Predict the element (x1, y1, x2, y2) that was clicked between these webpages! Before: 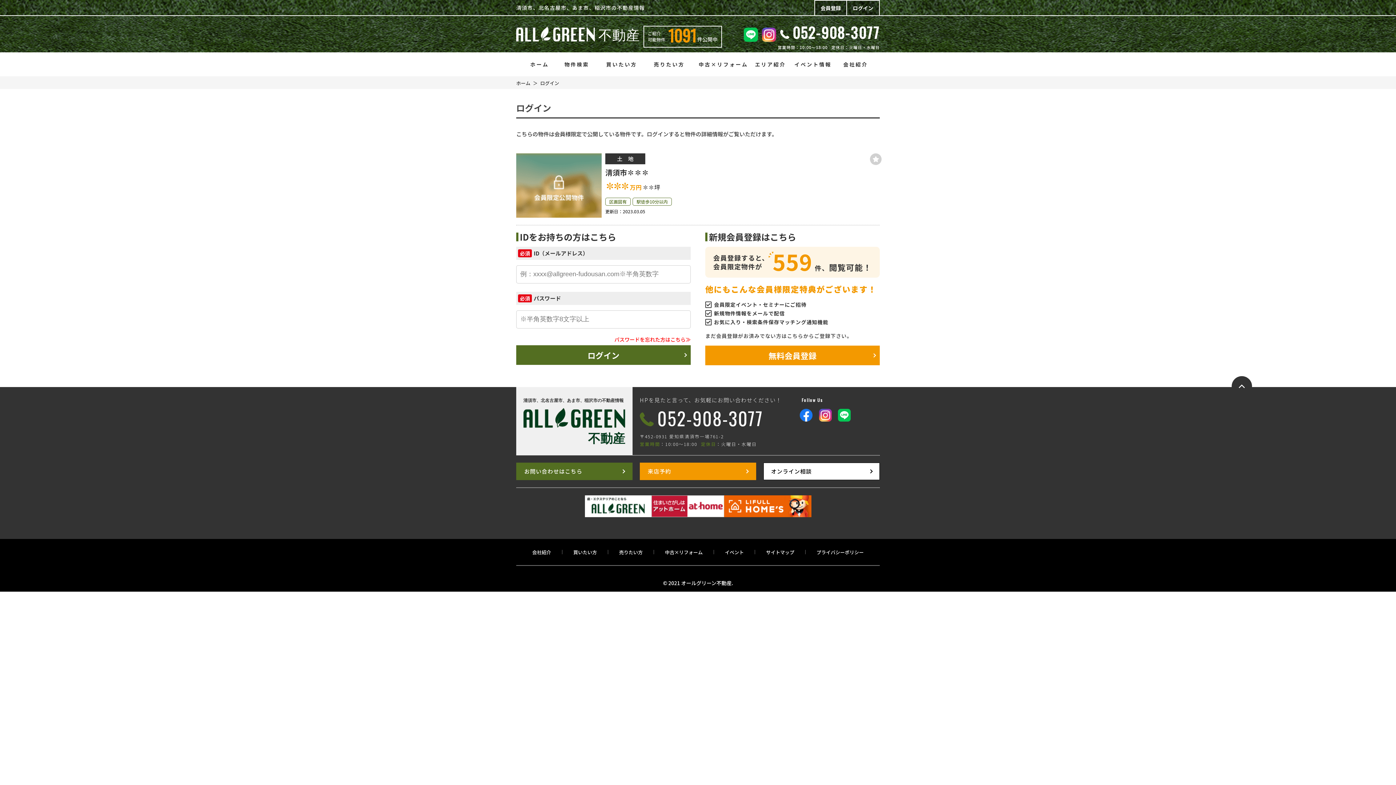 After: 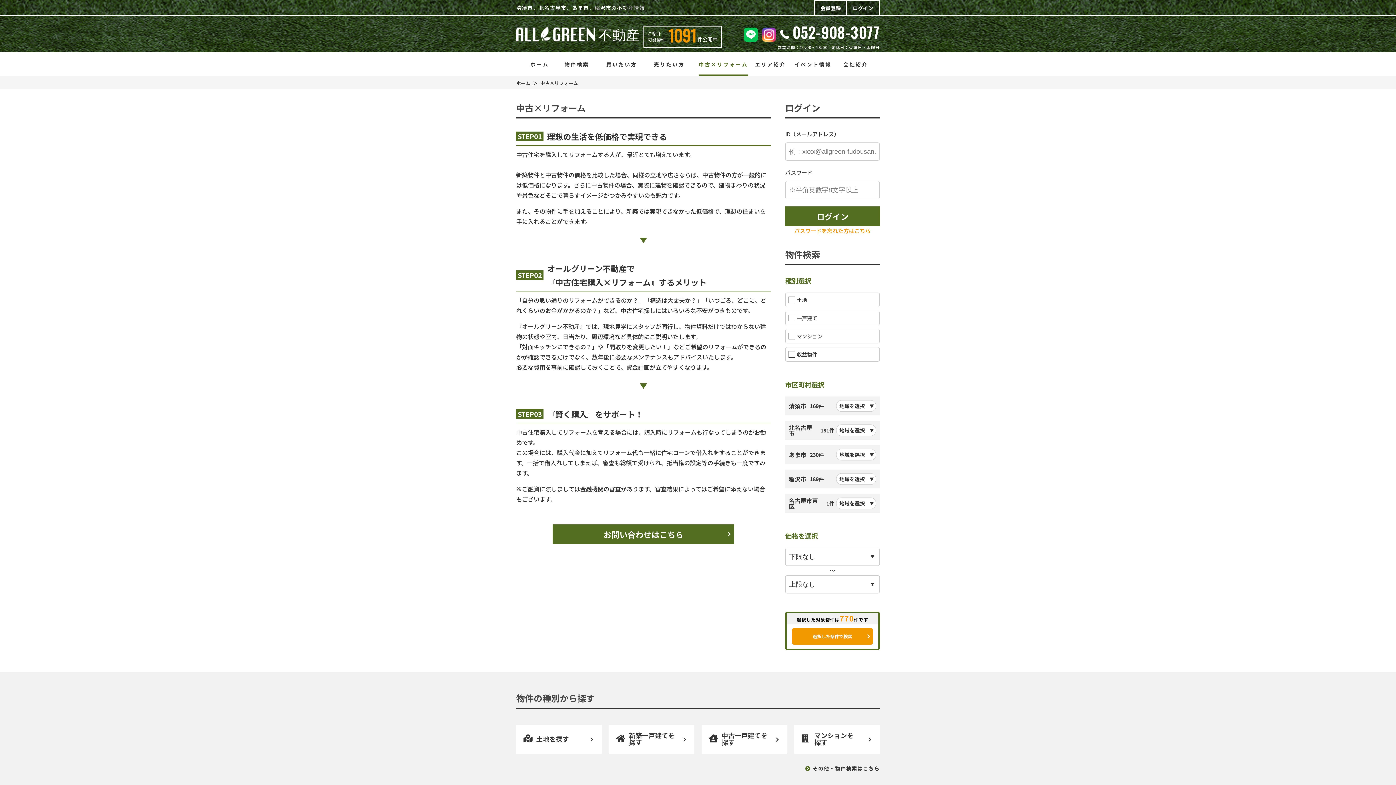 Action: label: 中古×リフォーム bbox: (654, 550, 713, 554)